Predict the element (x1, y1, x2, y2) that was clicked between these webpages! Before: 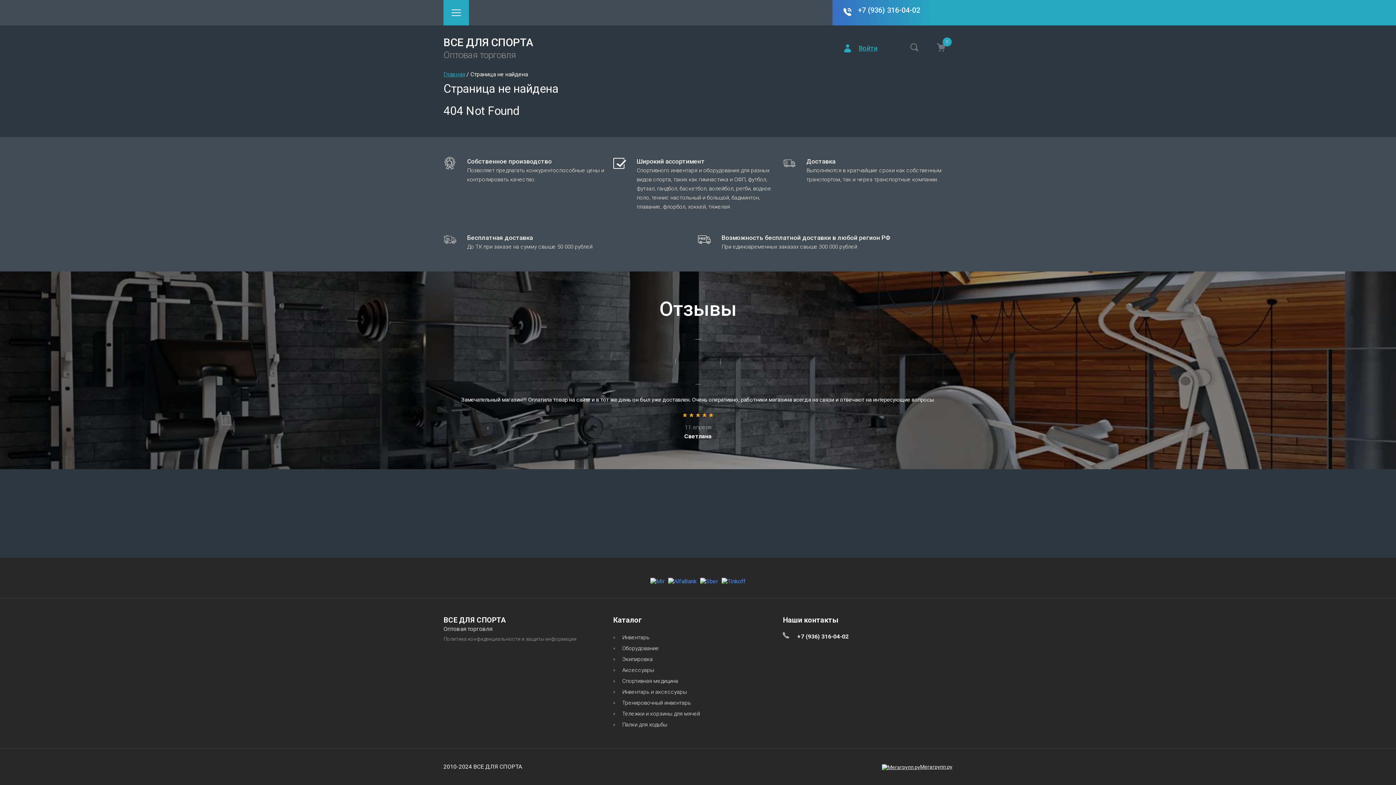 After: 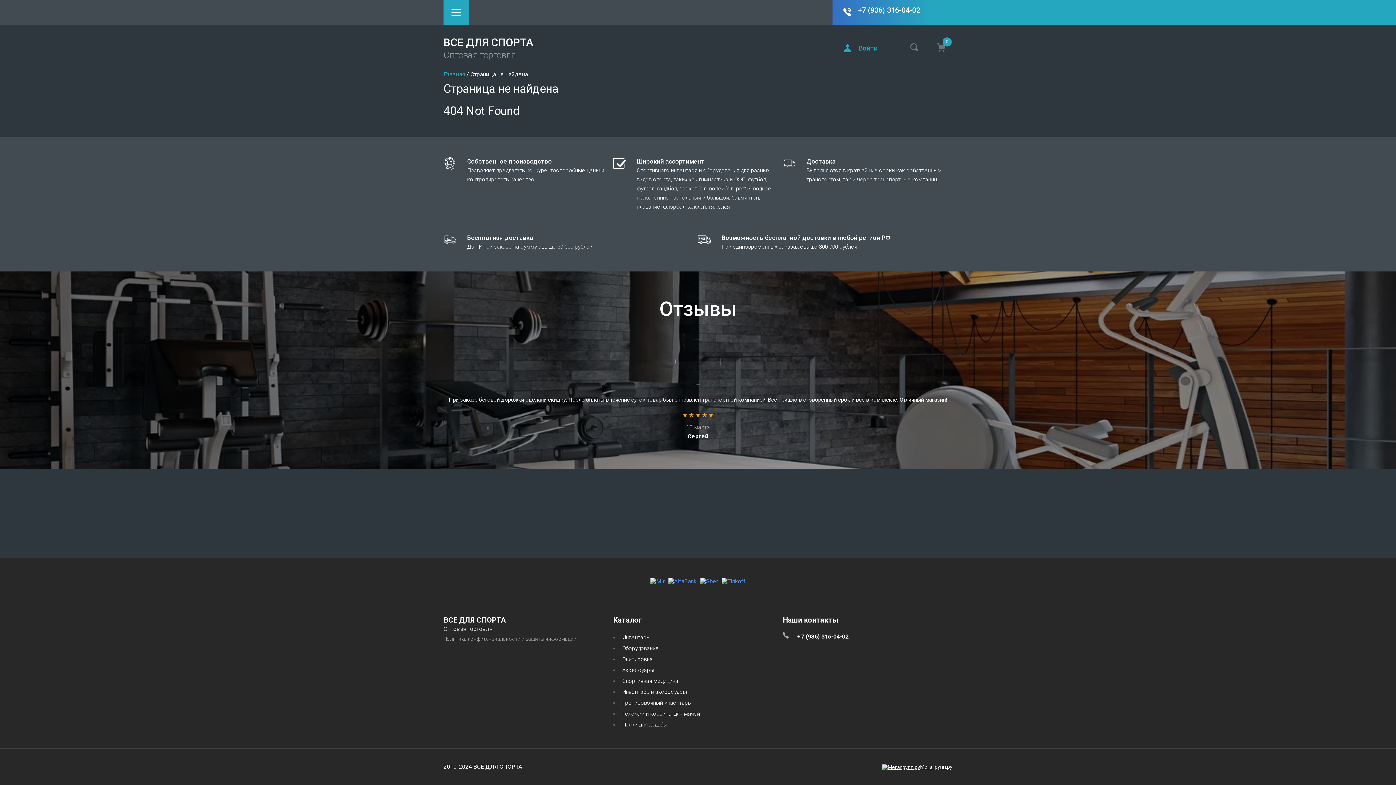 Action: label: +7 (936) 316-04-02 bbox: (797, 633, 848, 640)